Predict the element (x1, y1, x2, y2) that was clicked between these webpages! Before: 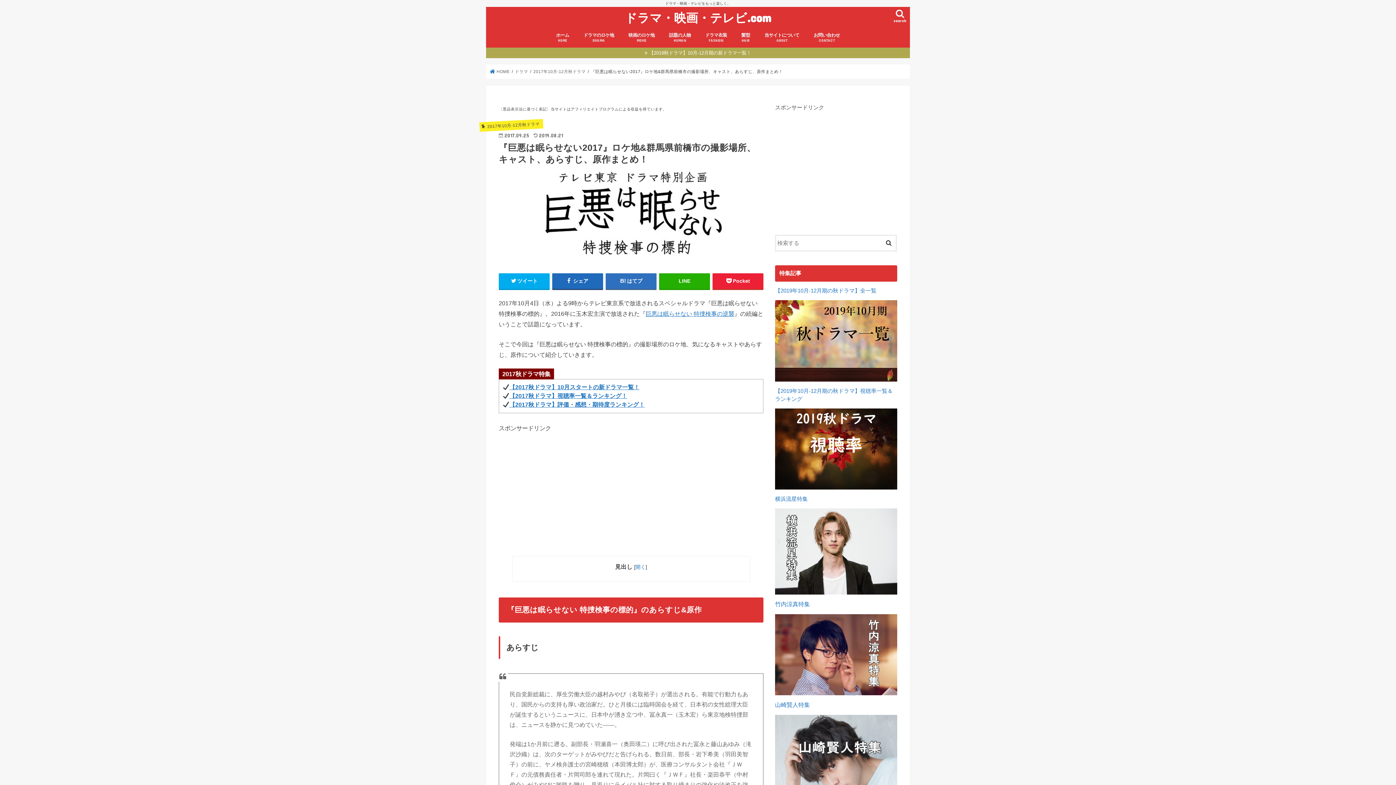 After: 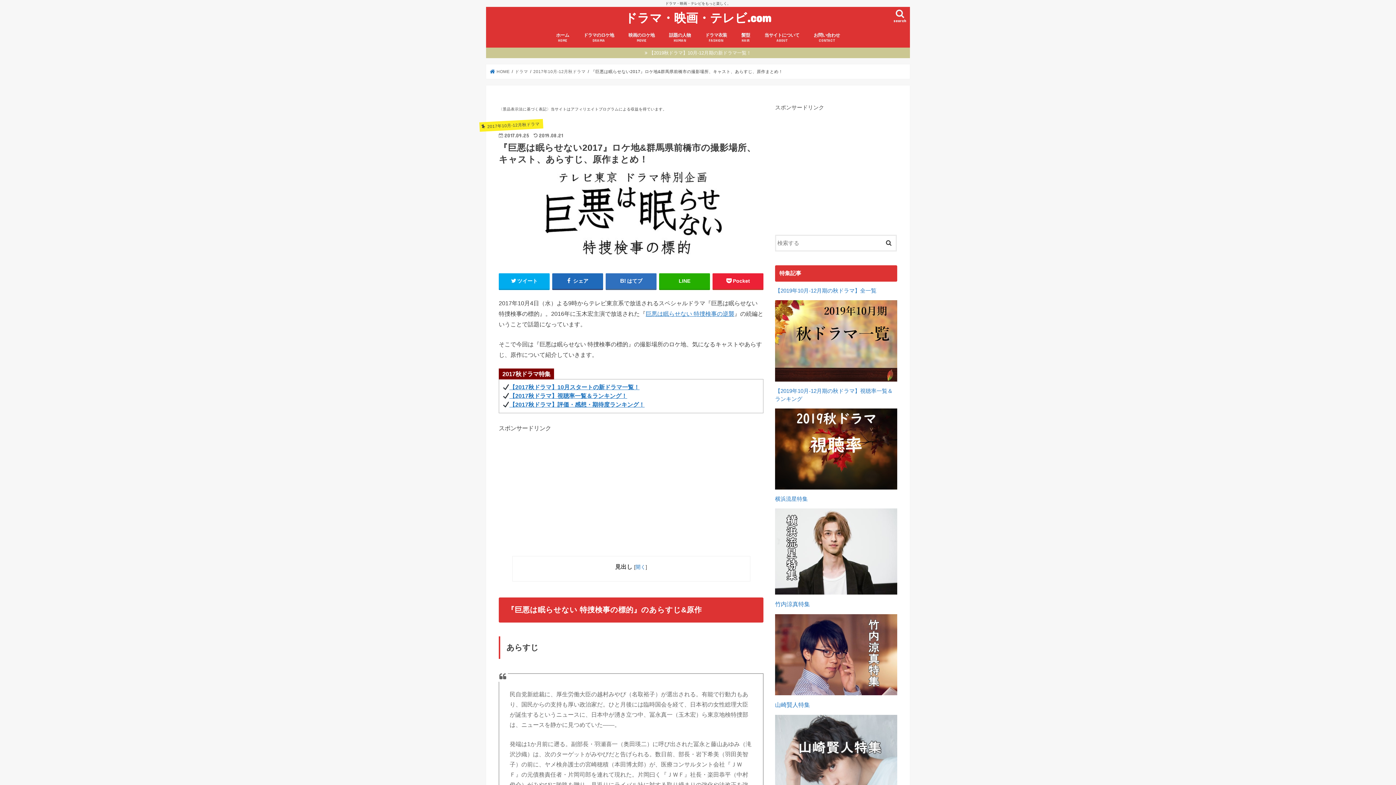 Action: label: 【2019秋ドラマ】10月-12月期の新ドラマ一覧！ bbox: (486, 47, 910, 58)